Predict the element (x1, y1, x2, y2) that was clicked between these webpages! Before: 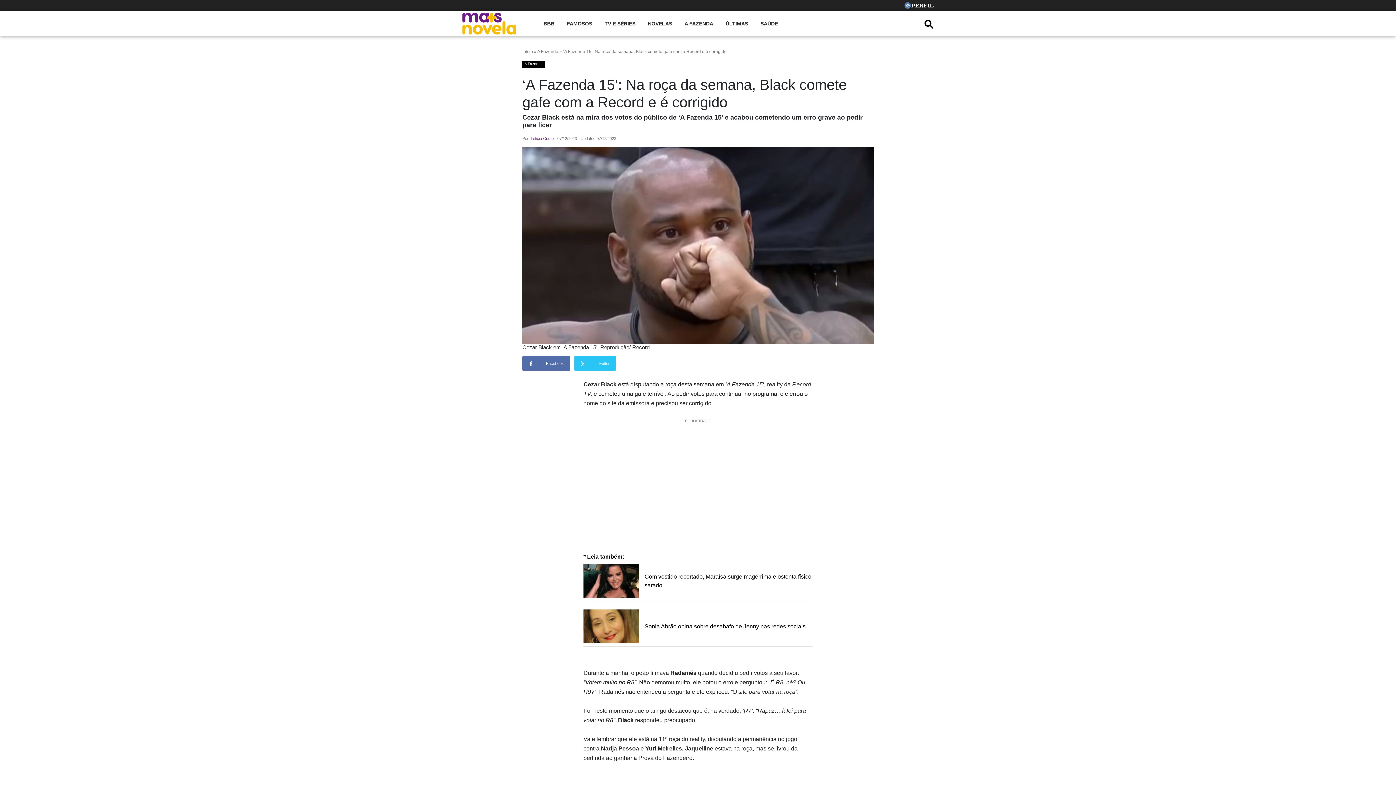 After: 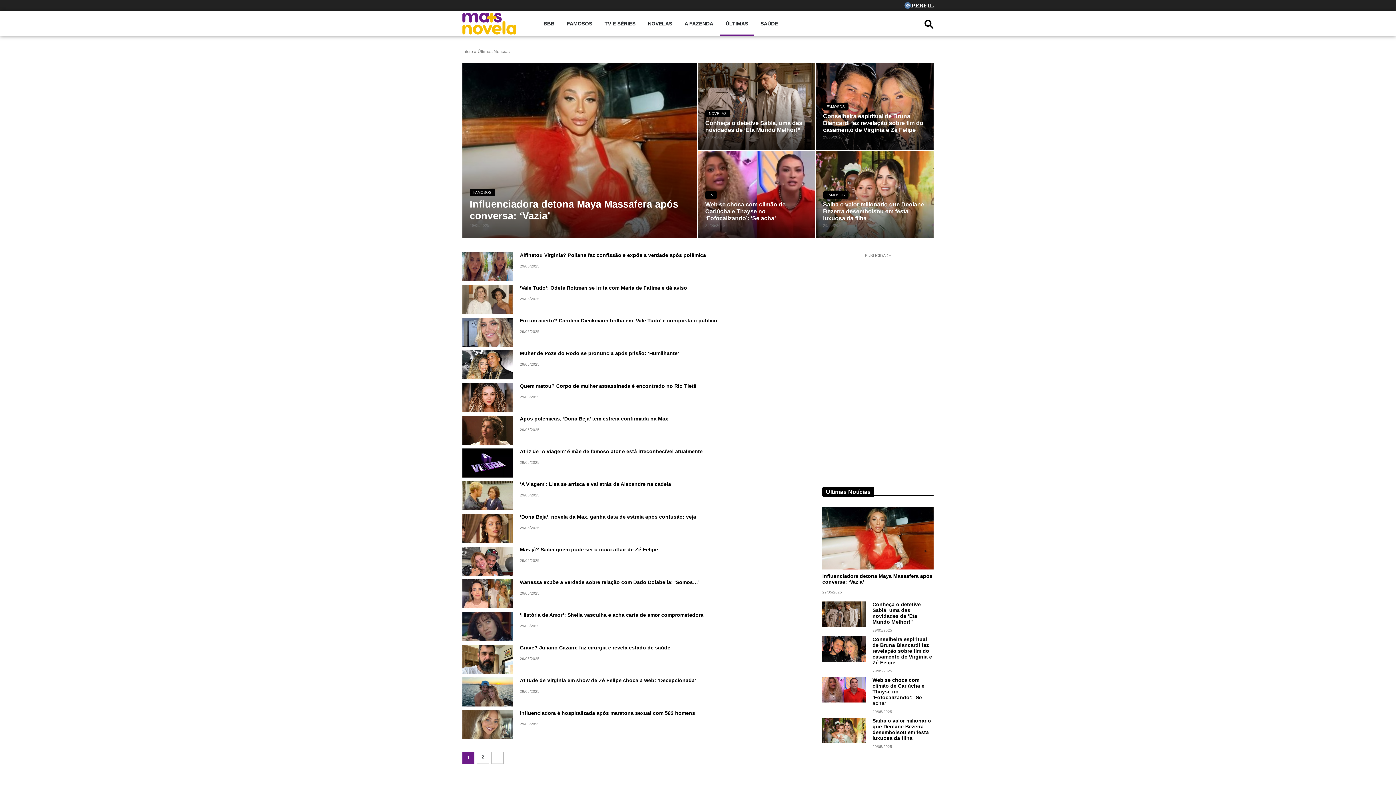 Action: label: ÚLTIMAS bbox: (720, 20, 753, 26)